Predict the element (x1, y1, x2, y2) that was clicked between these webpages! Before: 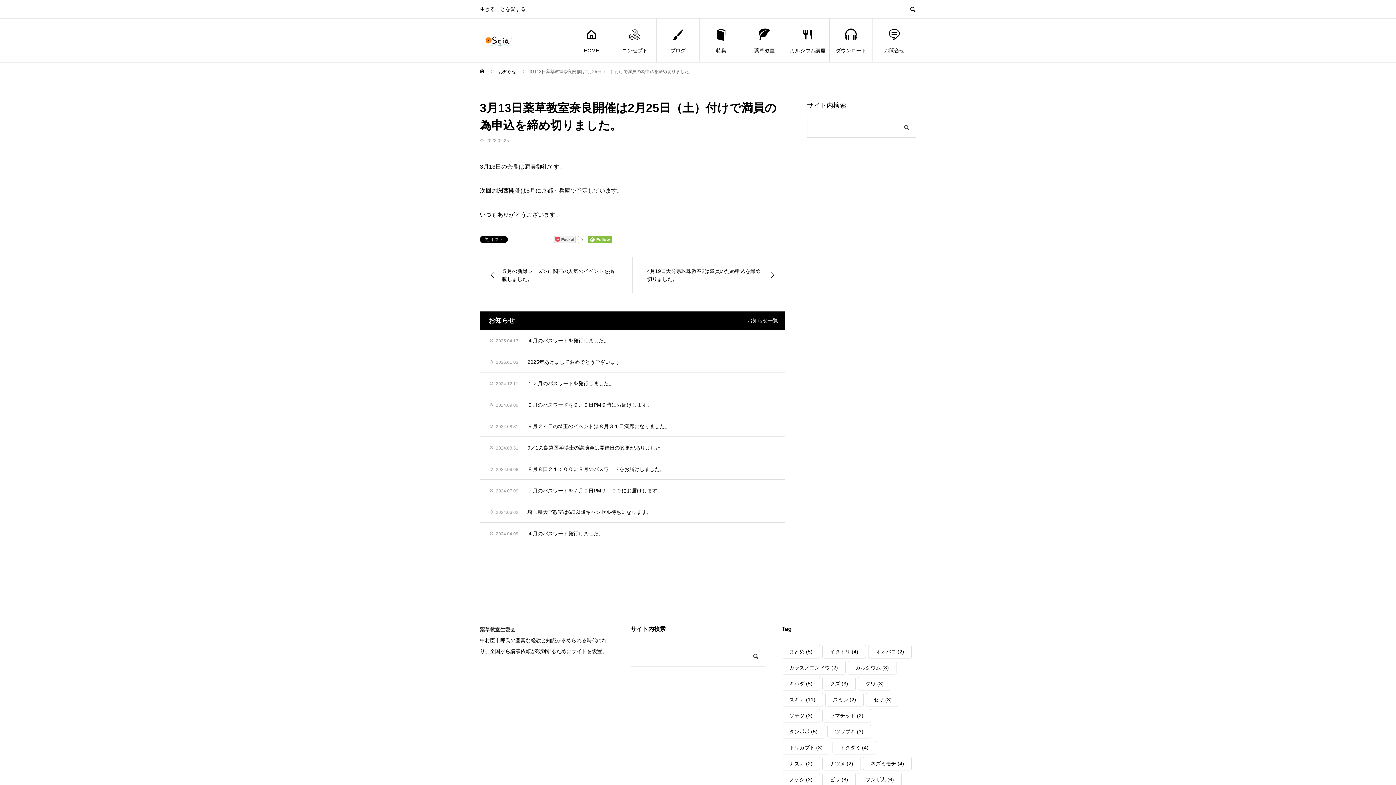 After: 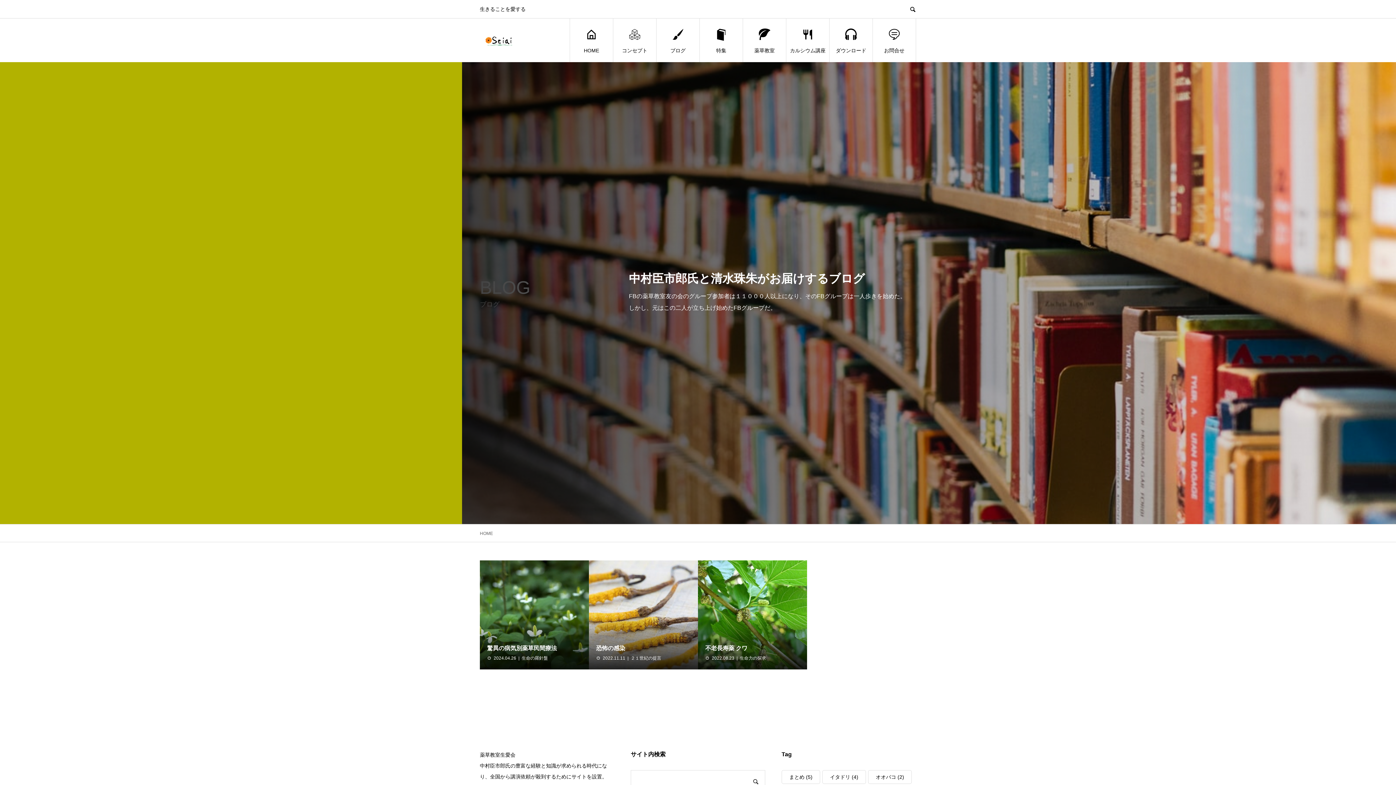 Action: label: クワ (3個の項目) bbox: (858, 677, 891, 690)